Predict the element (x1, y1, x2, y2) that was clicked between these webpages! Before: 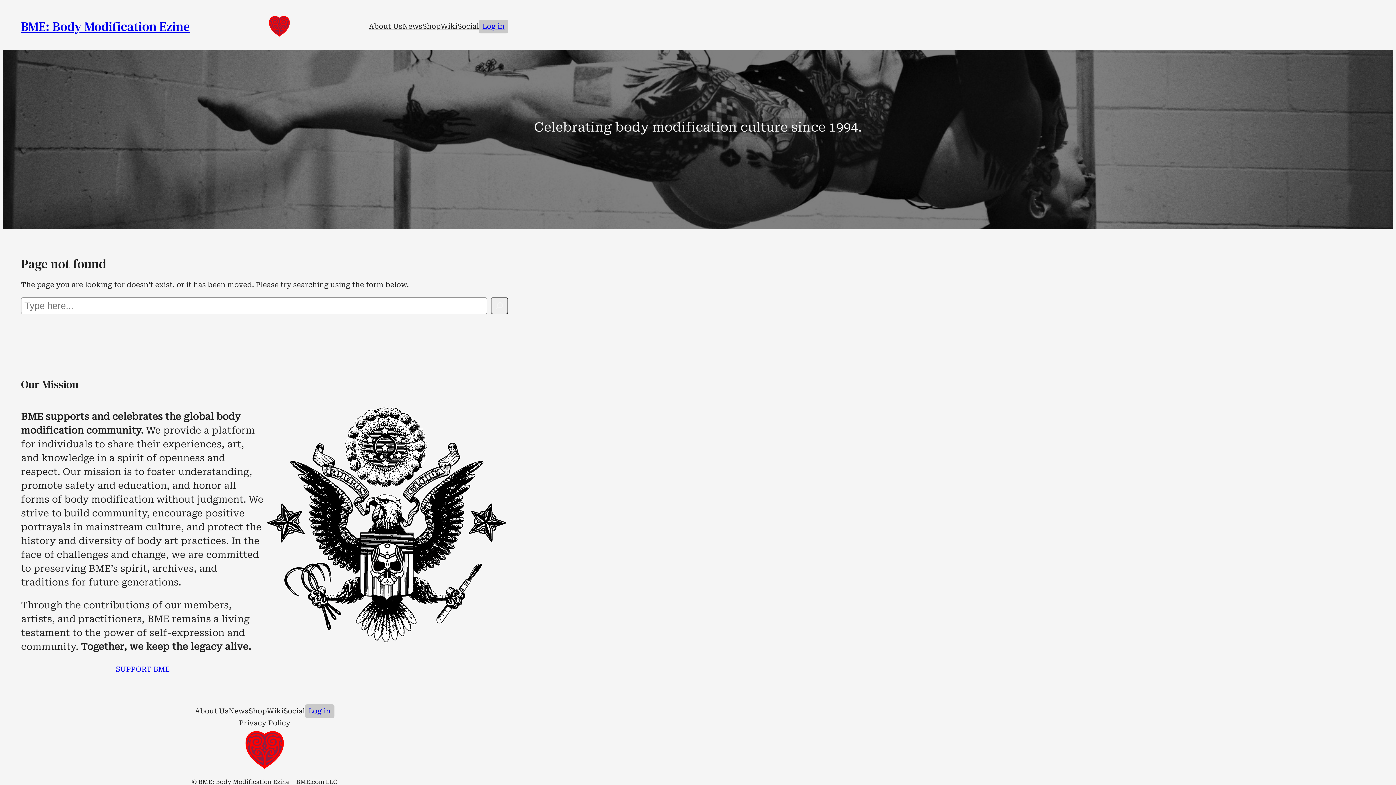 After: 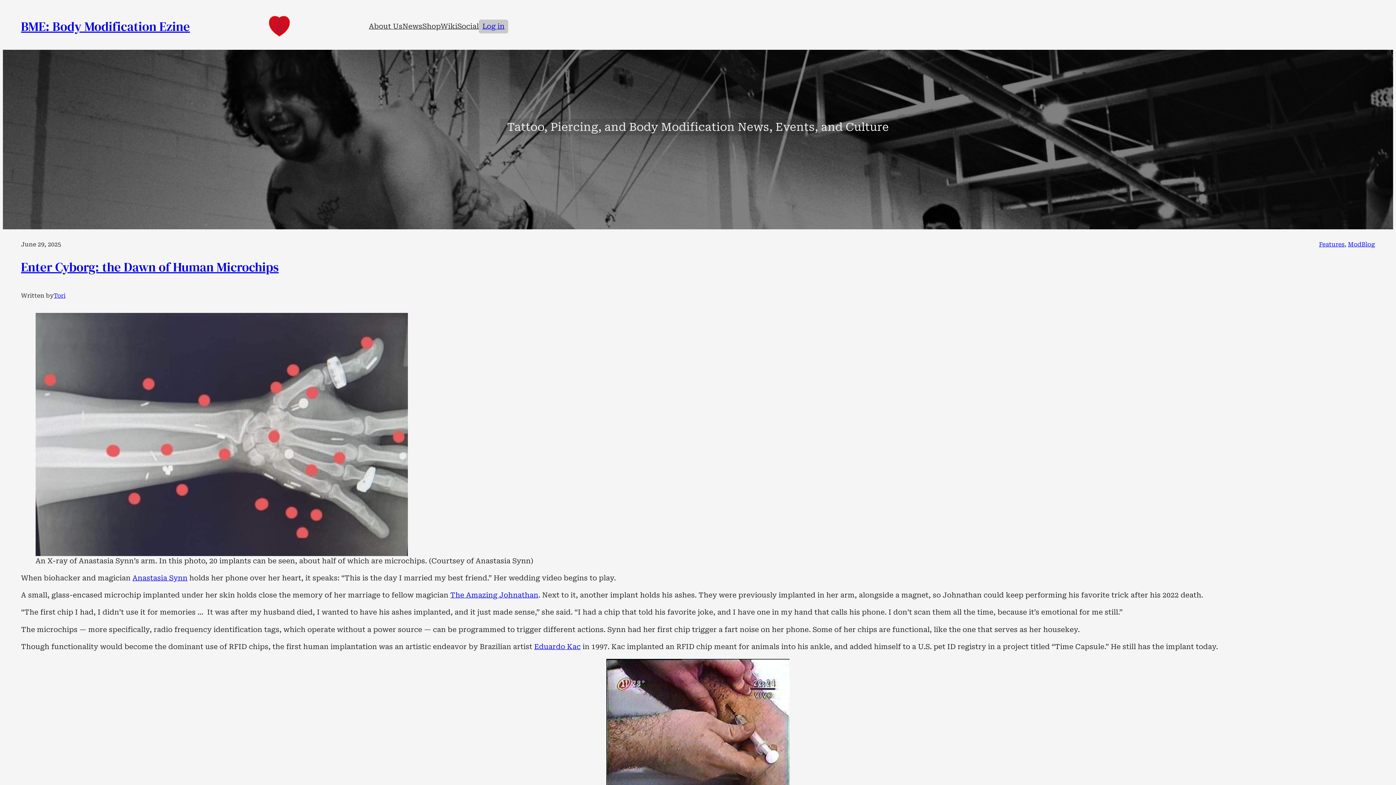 Action: bbox: (228, 704, 248, 718) label: News